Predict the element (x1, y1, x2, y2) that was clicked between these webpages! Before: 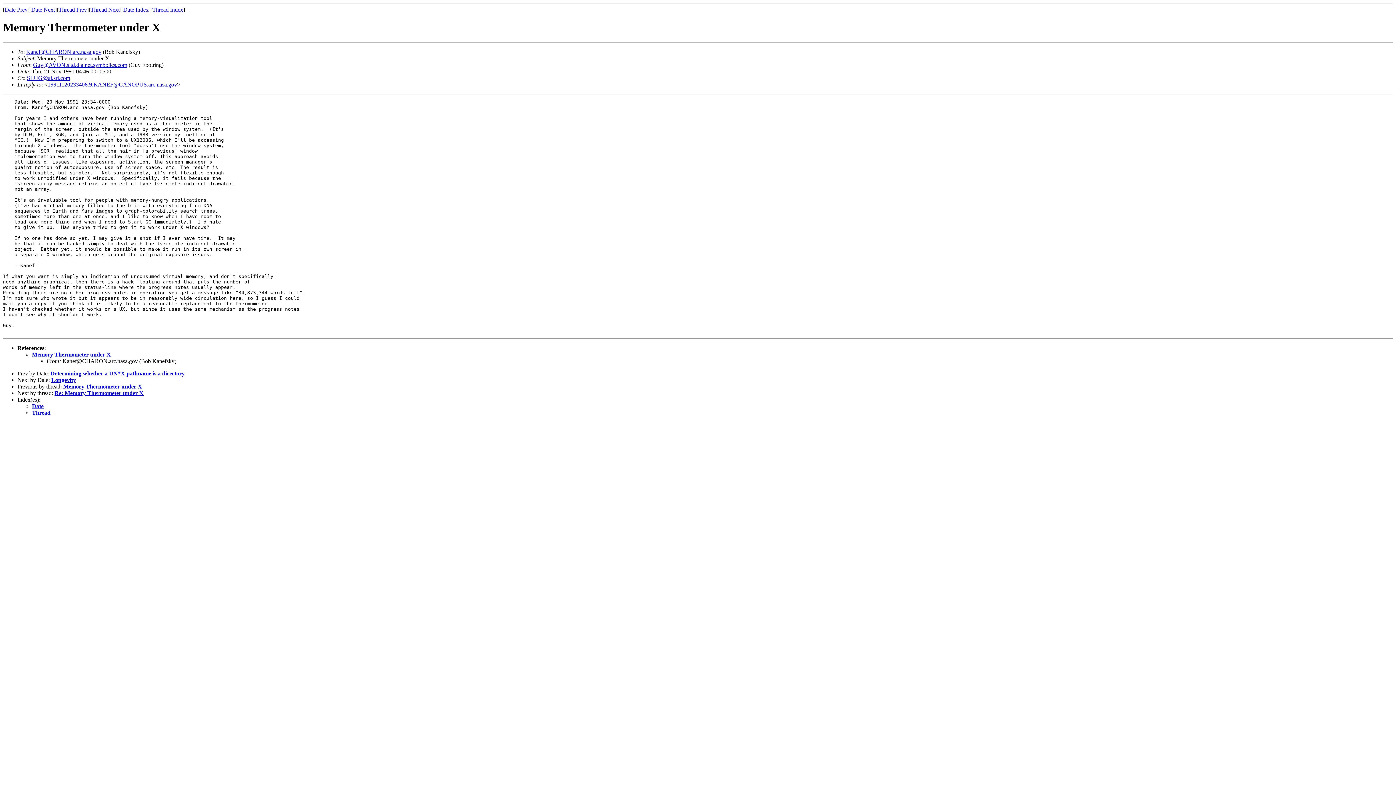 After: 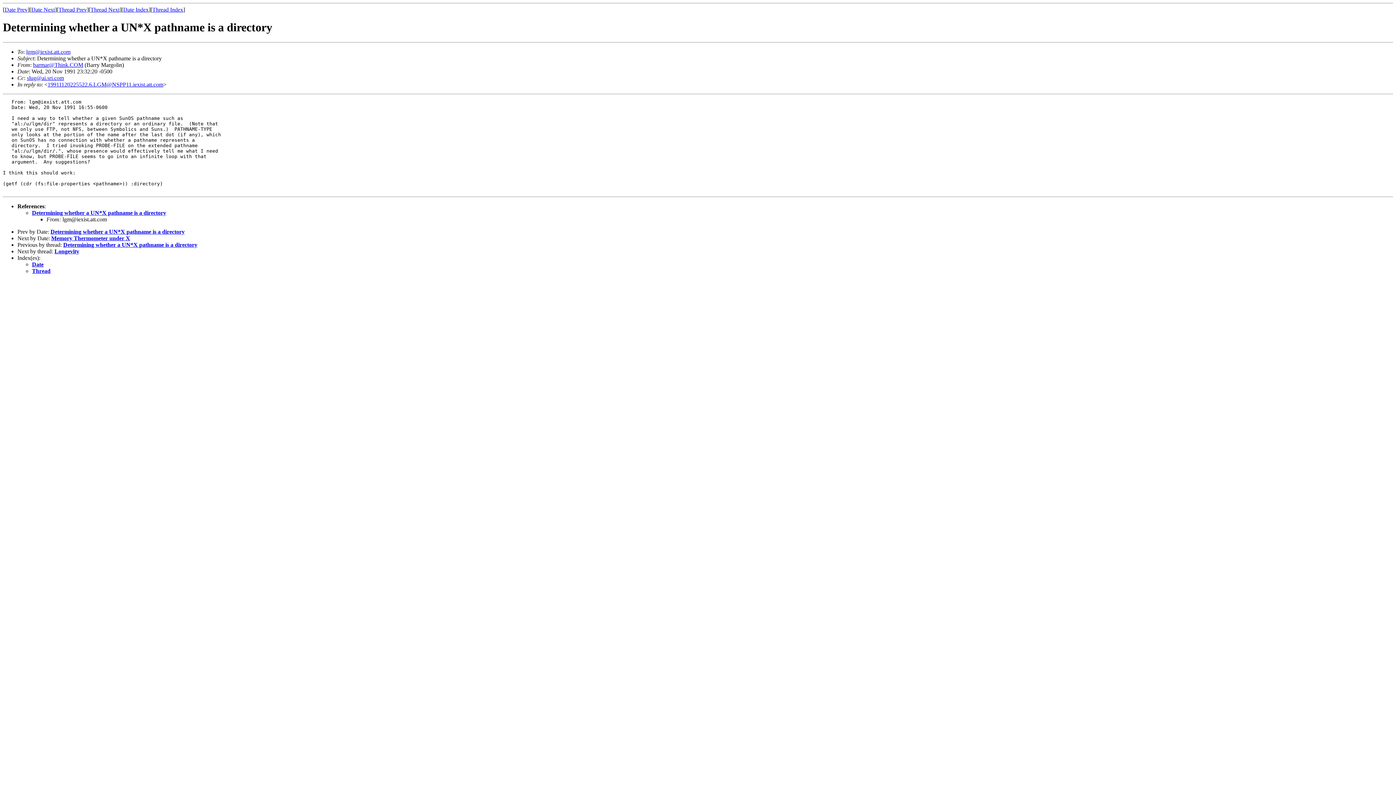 Action: bbox: (4, 6, 27, 12) label: Date Prev